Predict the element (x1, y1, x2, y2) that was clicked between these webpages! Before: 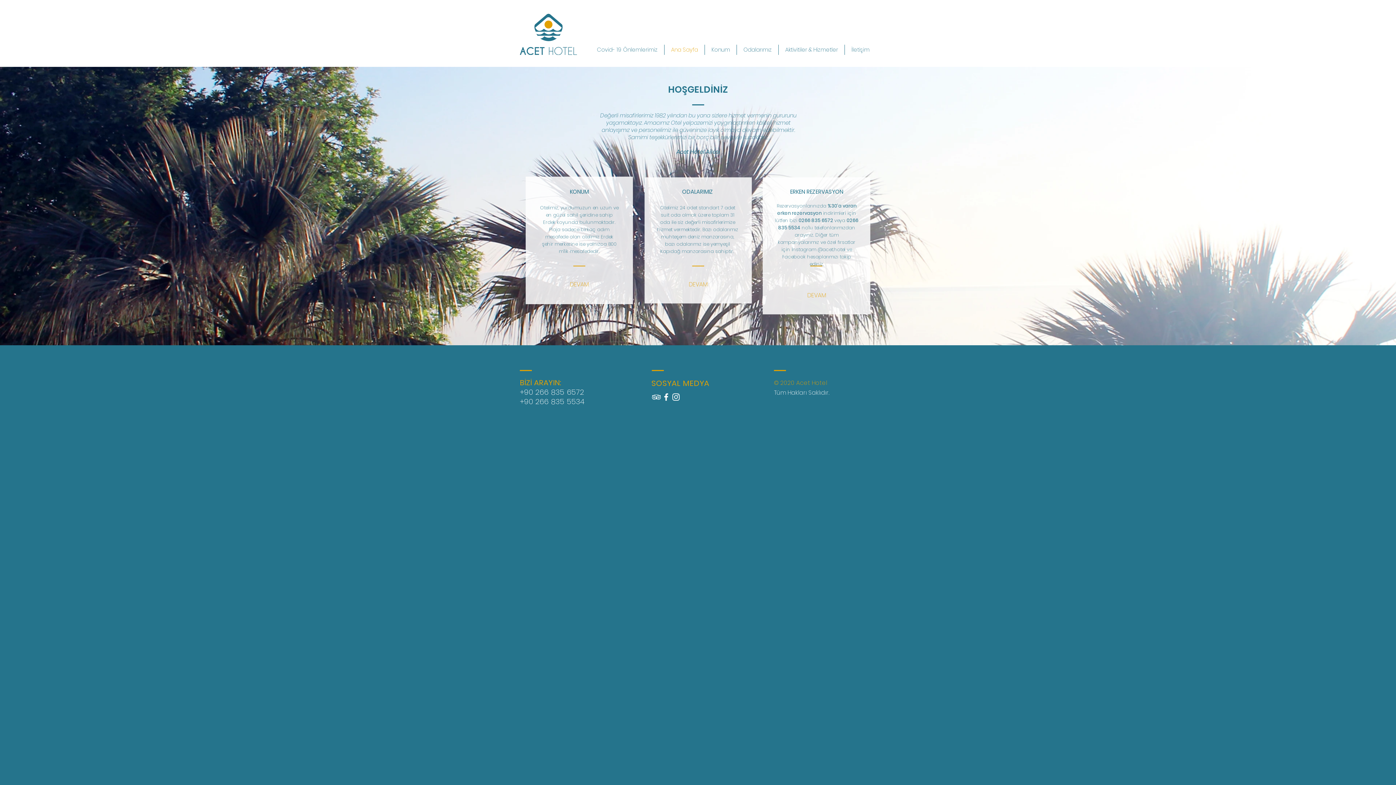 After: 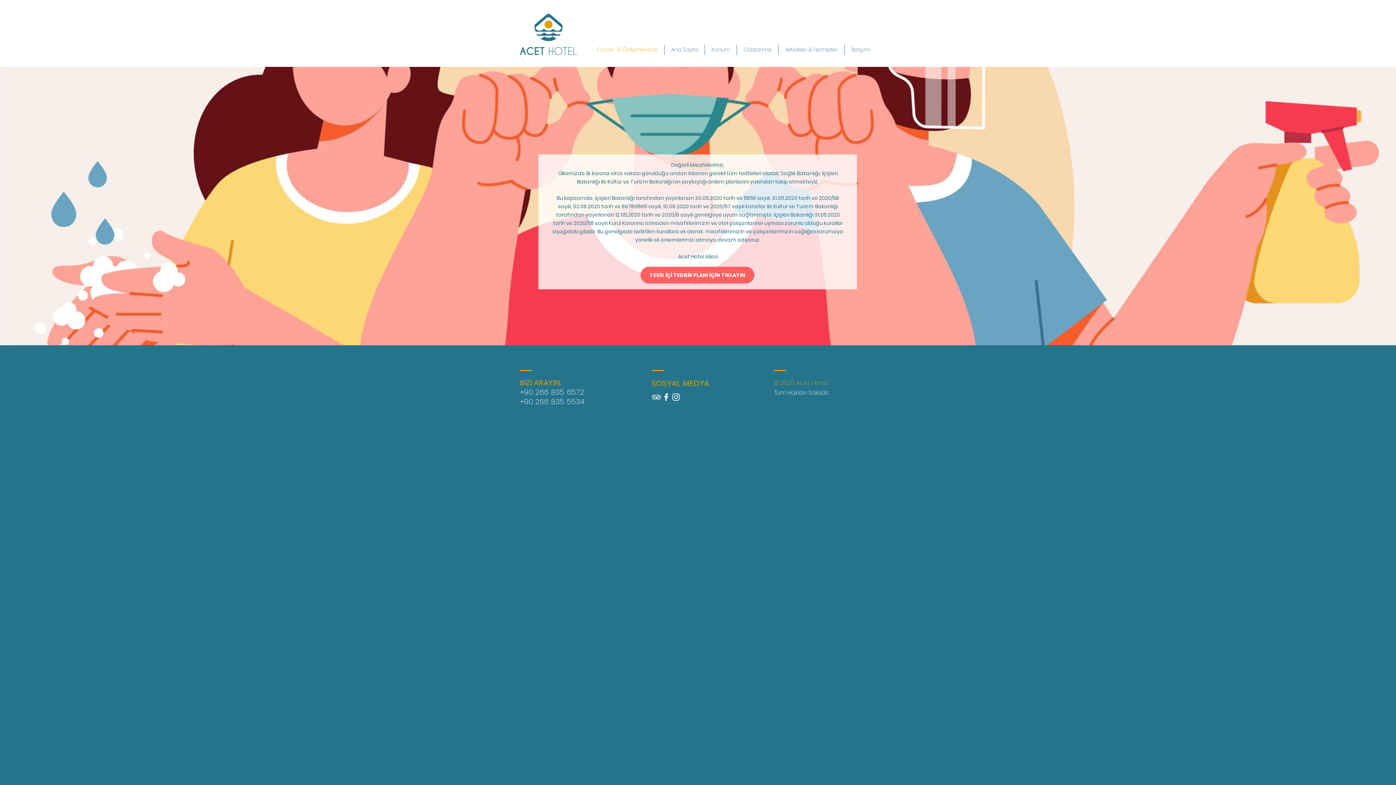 Action: bbox: (520, 13, 577, 54)